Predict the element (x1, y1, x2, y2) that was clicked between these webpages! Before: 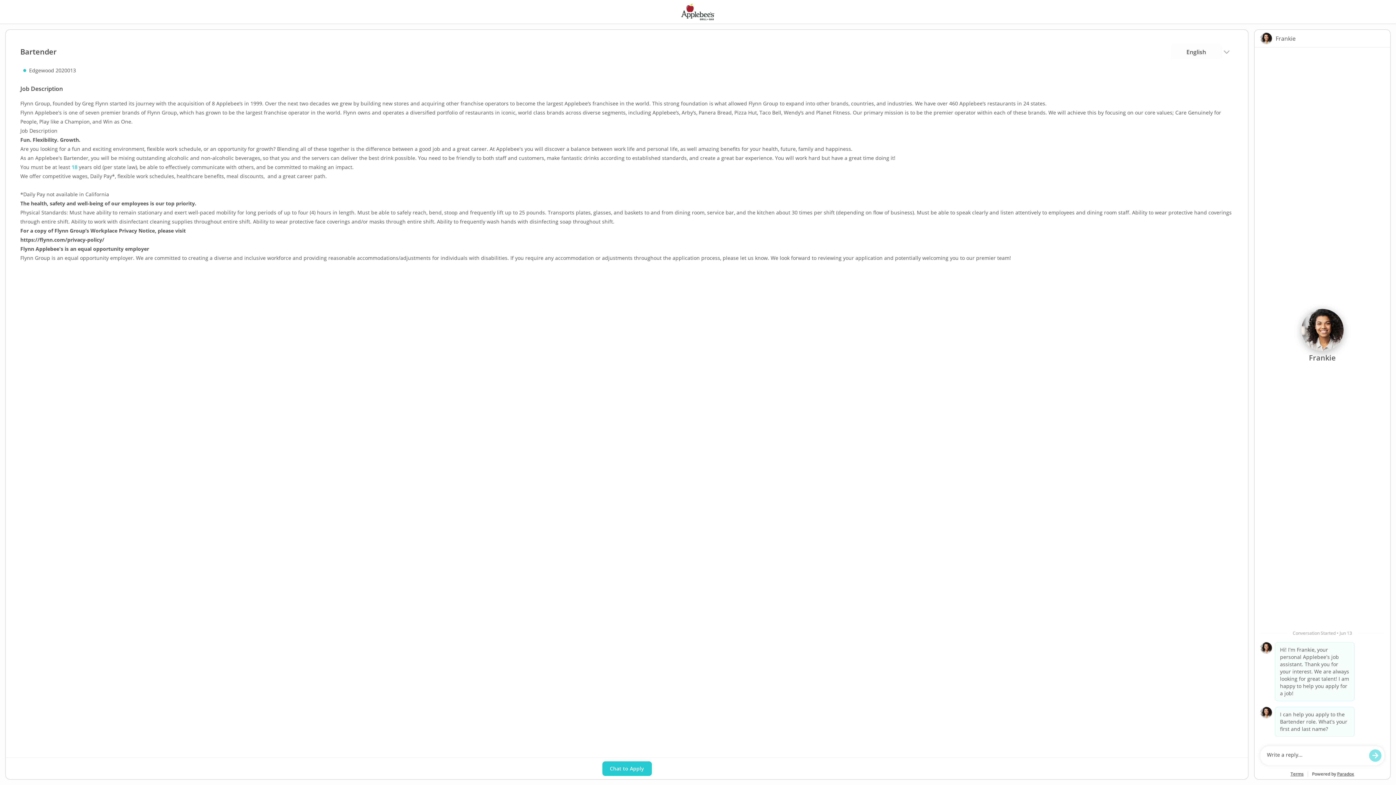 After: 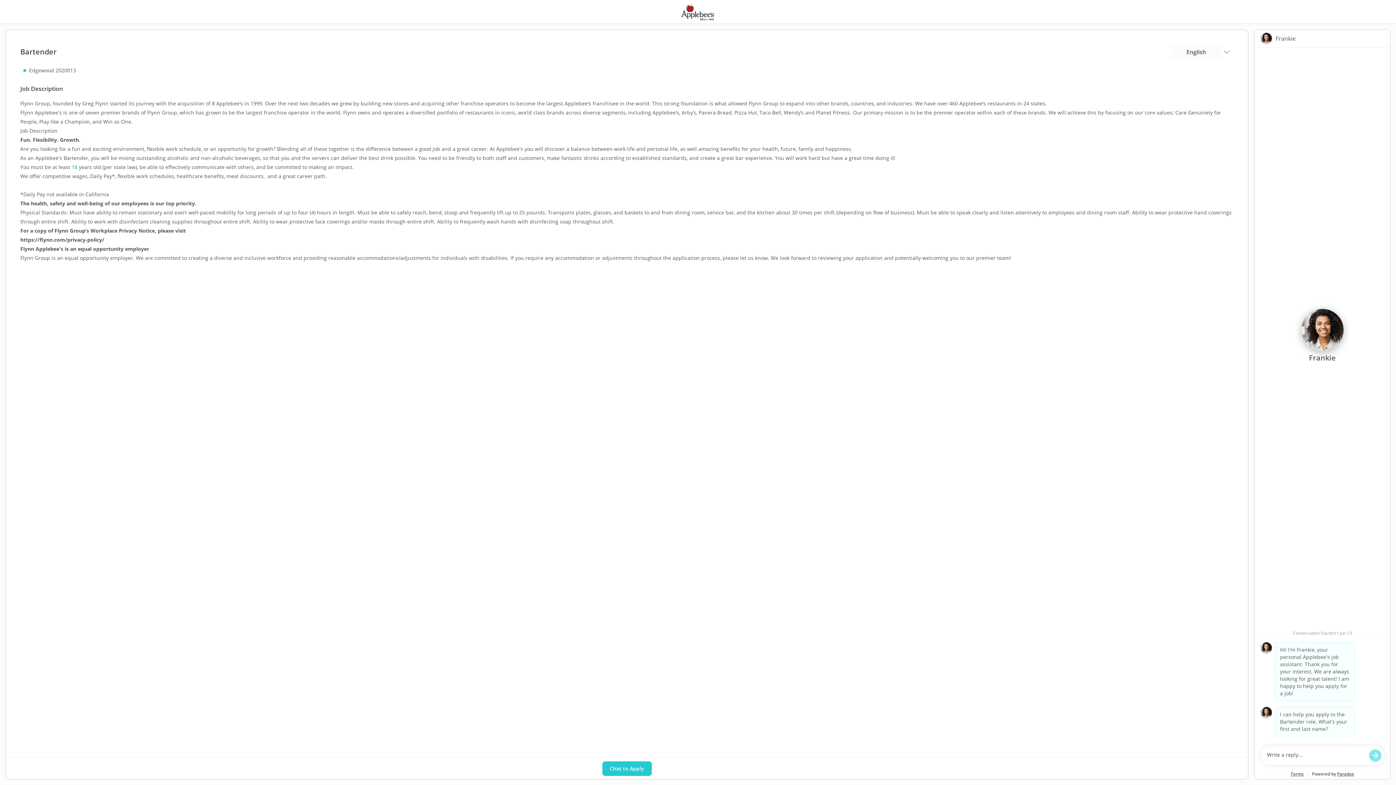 Action: label: Paradox bbox: (1337, 771, 1354, 776)